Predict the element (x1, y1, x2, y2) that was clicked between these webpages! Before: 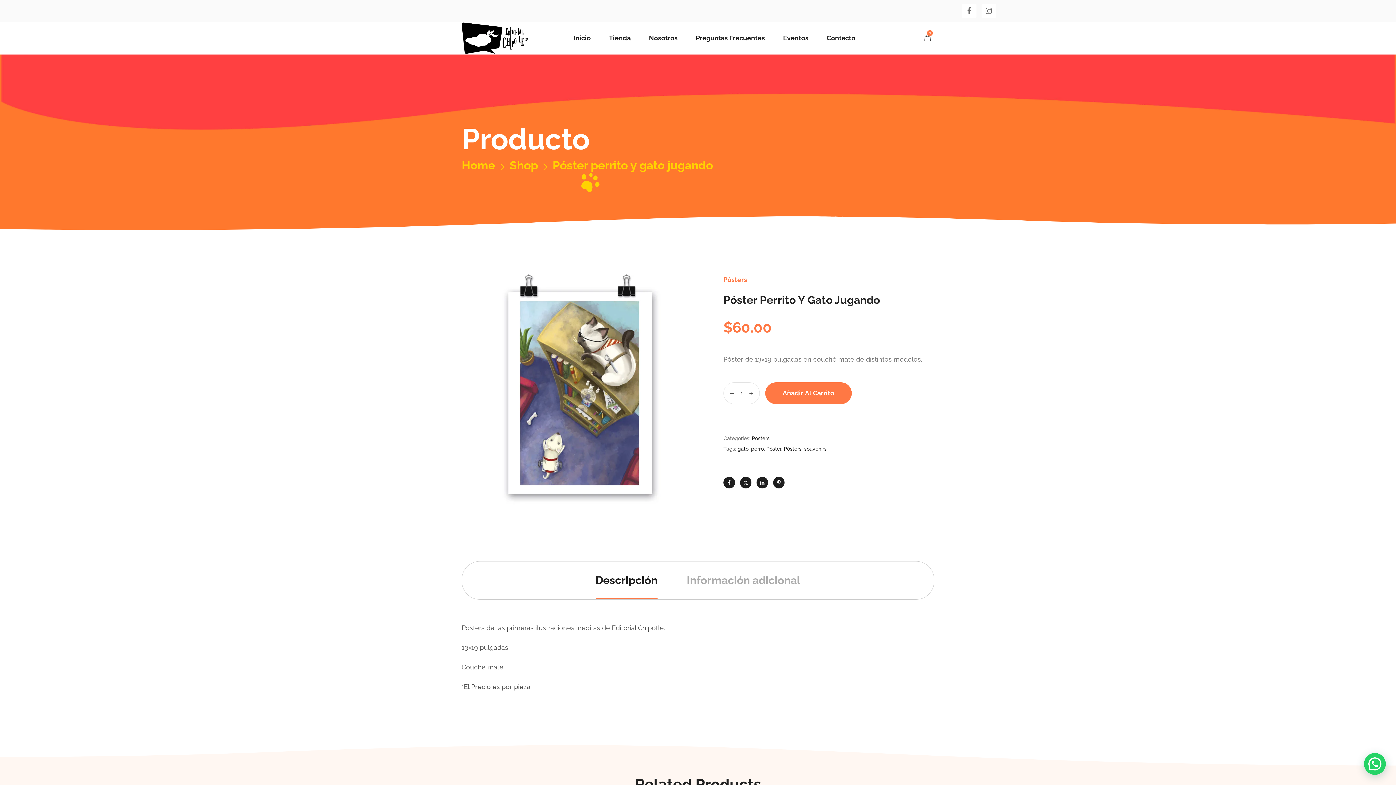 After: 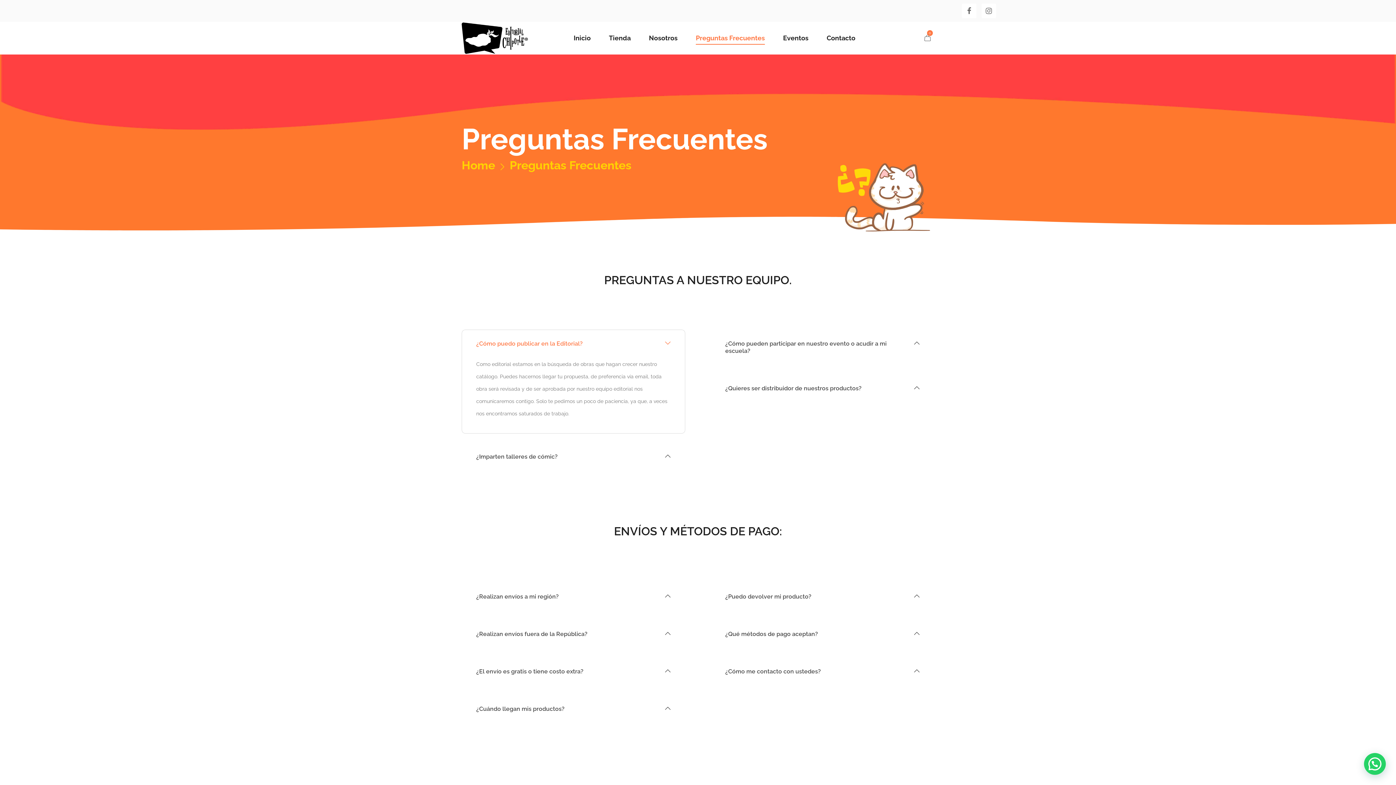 Action: bbox: (686, 28, 774, 47) label: Preguntas Frecuentes